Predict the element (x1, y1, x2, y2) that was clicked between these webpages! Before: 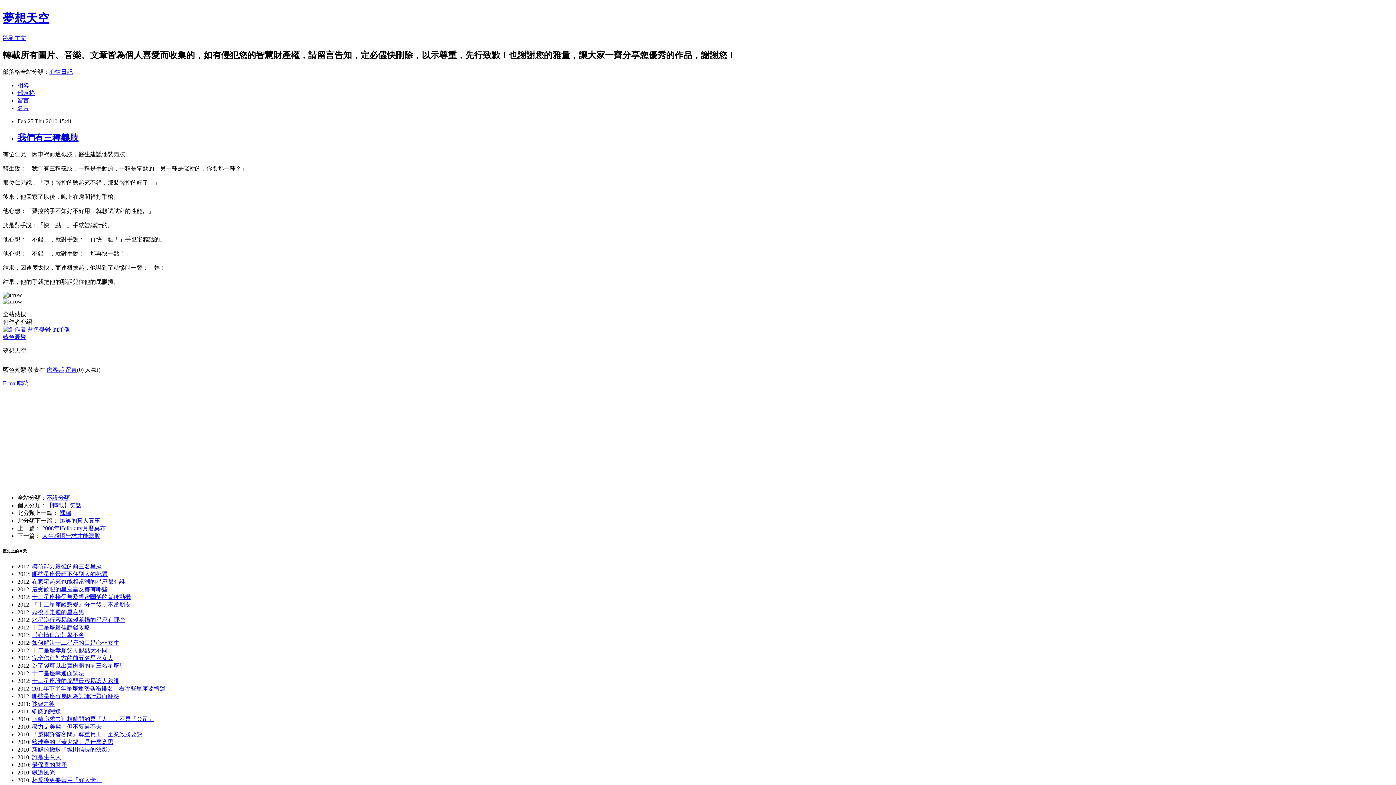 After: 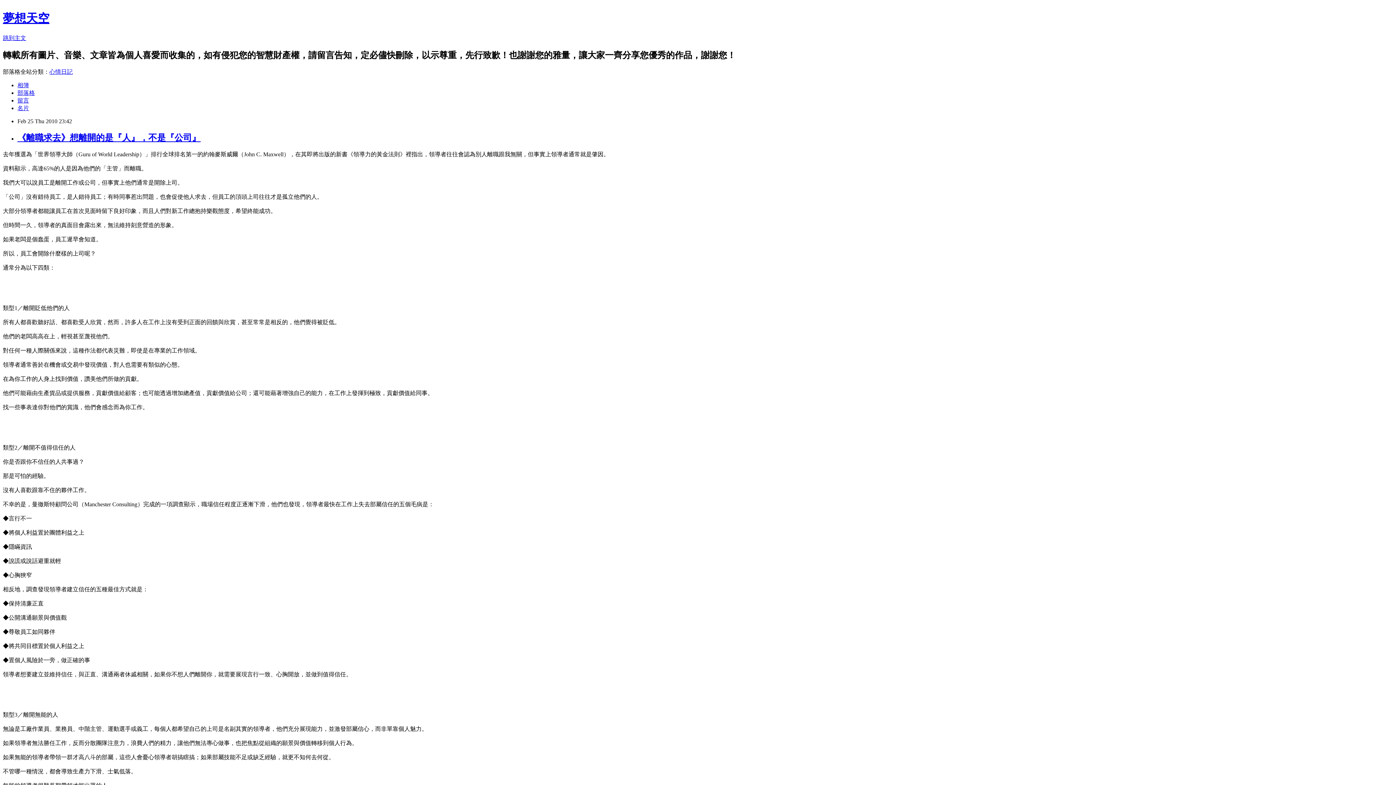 Action: label: 《離職求去》想離開的是『人』，不是『公司』 bbox: (32, 716, 154, 722)